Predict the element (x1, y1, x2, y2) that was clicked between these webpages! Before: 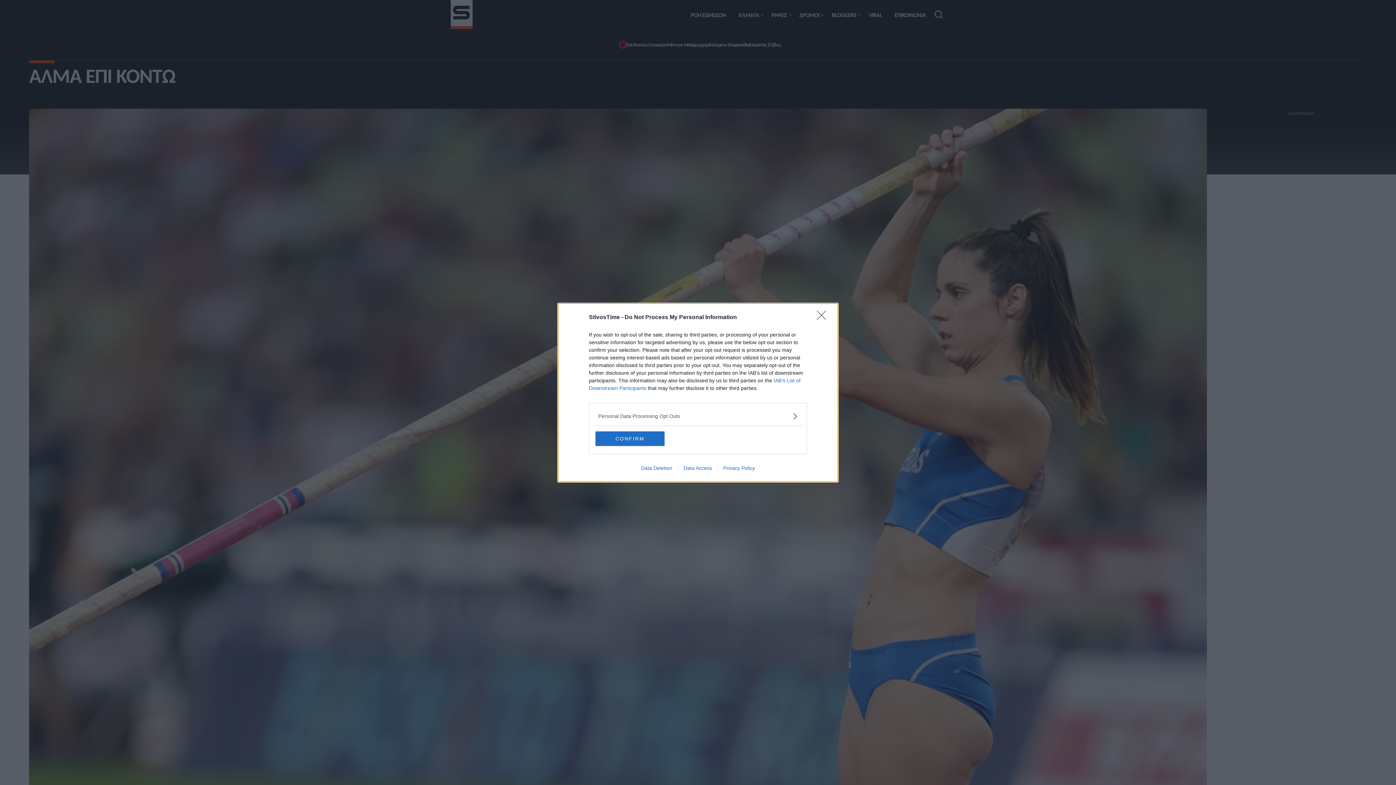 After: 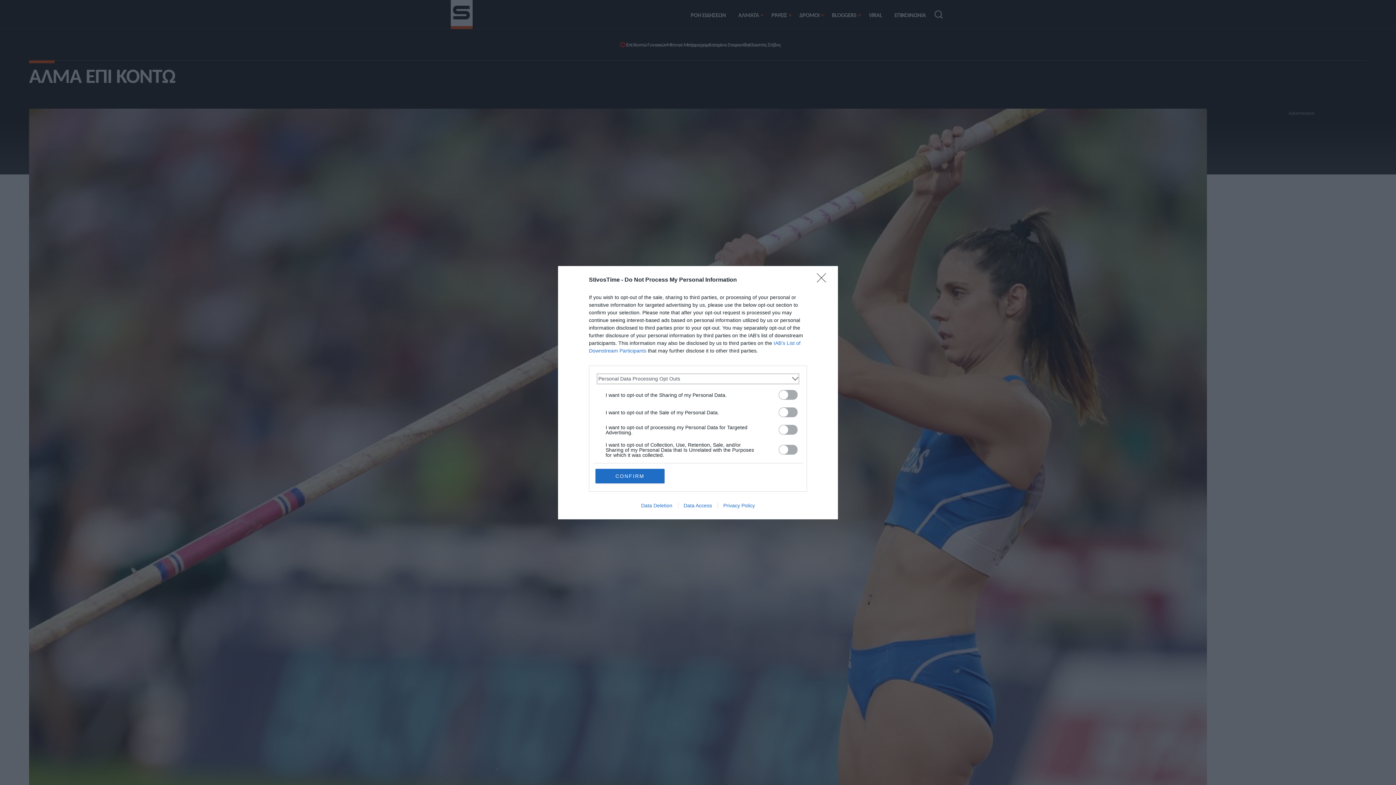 Action: label: Opt-Outs bbox: (598, 412, 797, 420)